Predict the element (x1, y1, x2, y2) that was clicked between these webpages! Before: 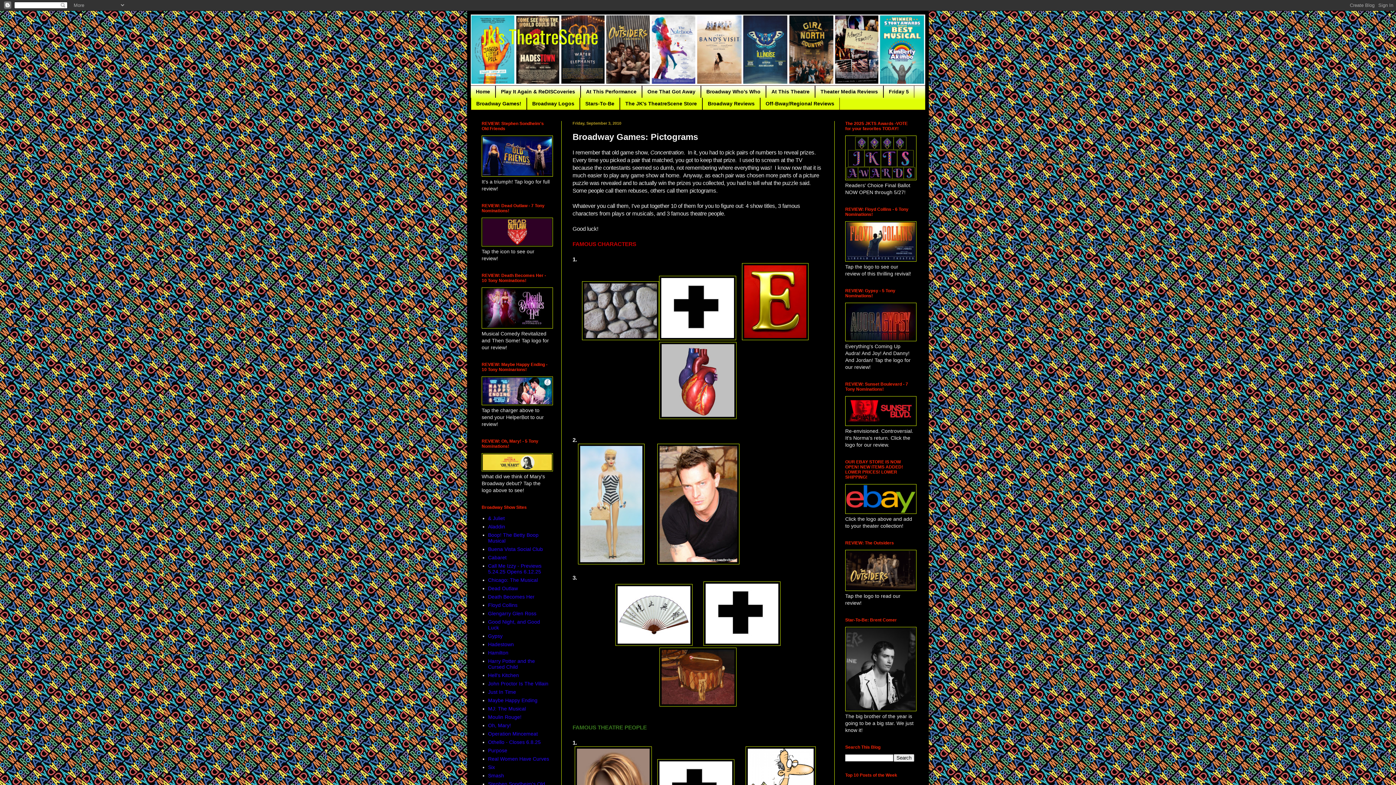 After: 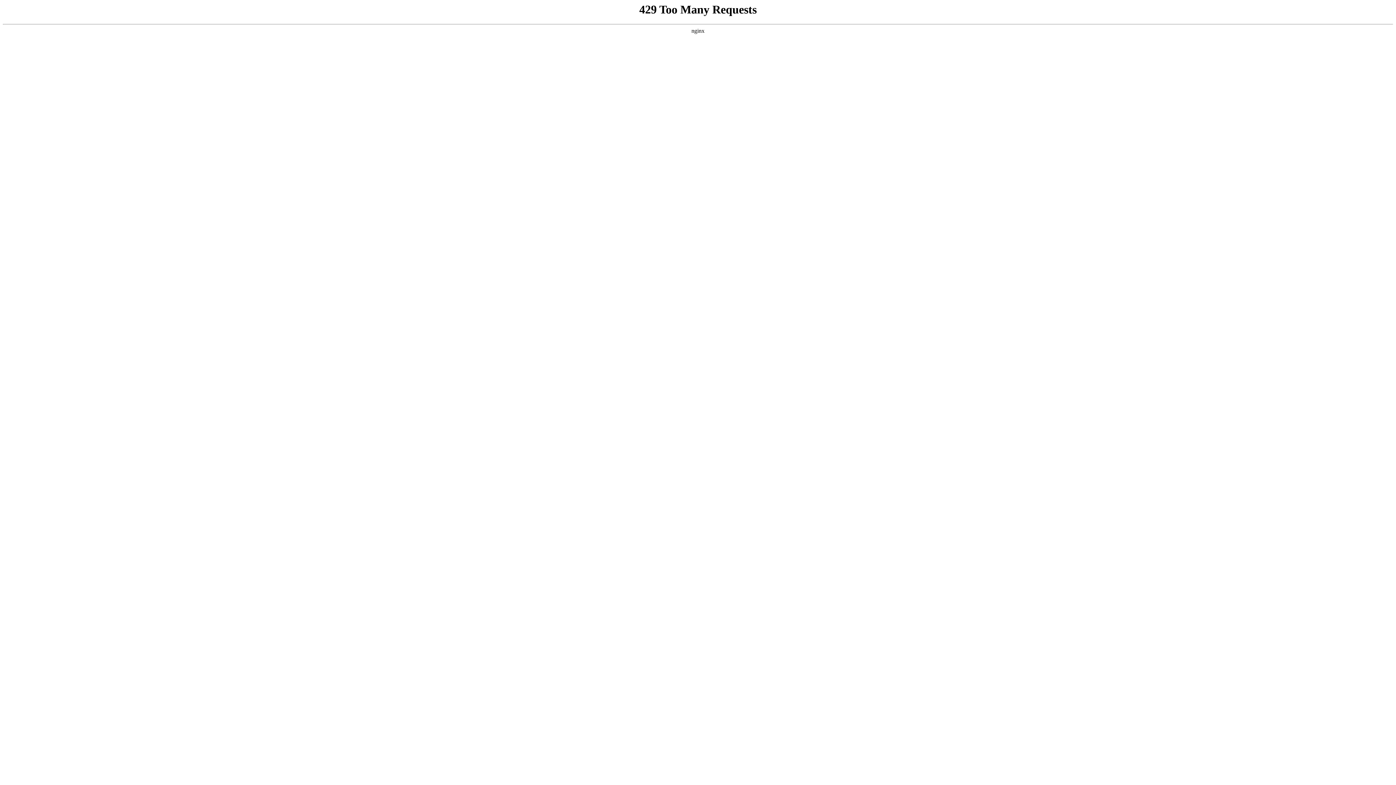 Action: label: & Juliet bbox: (488, 515, 504, 521)